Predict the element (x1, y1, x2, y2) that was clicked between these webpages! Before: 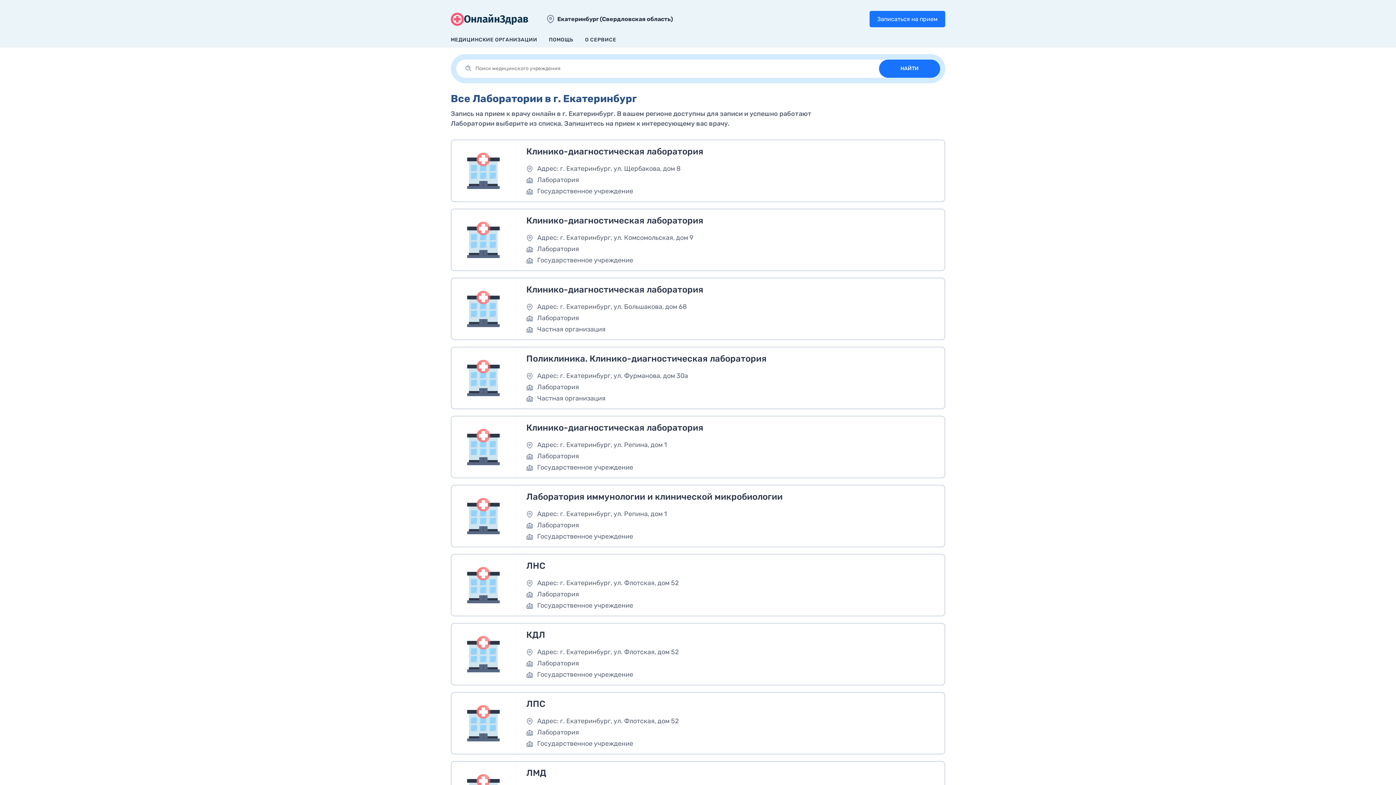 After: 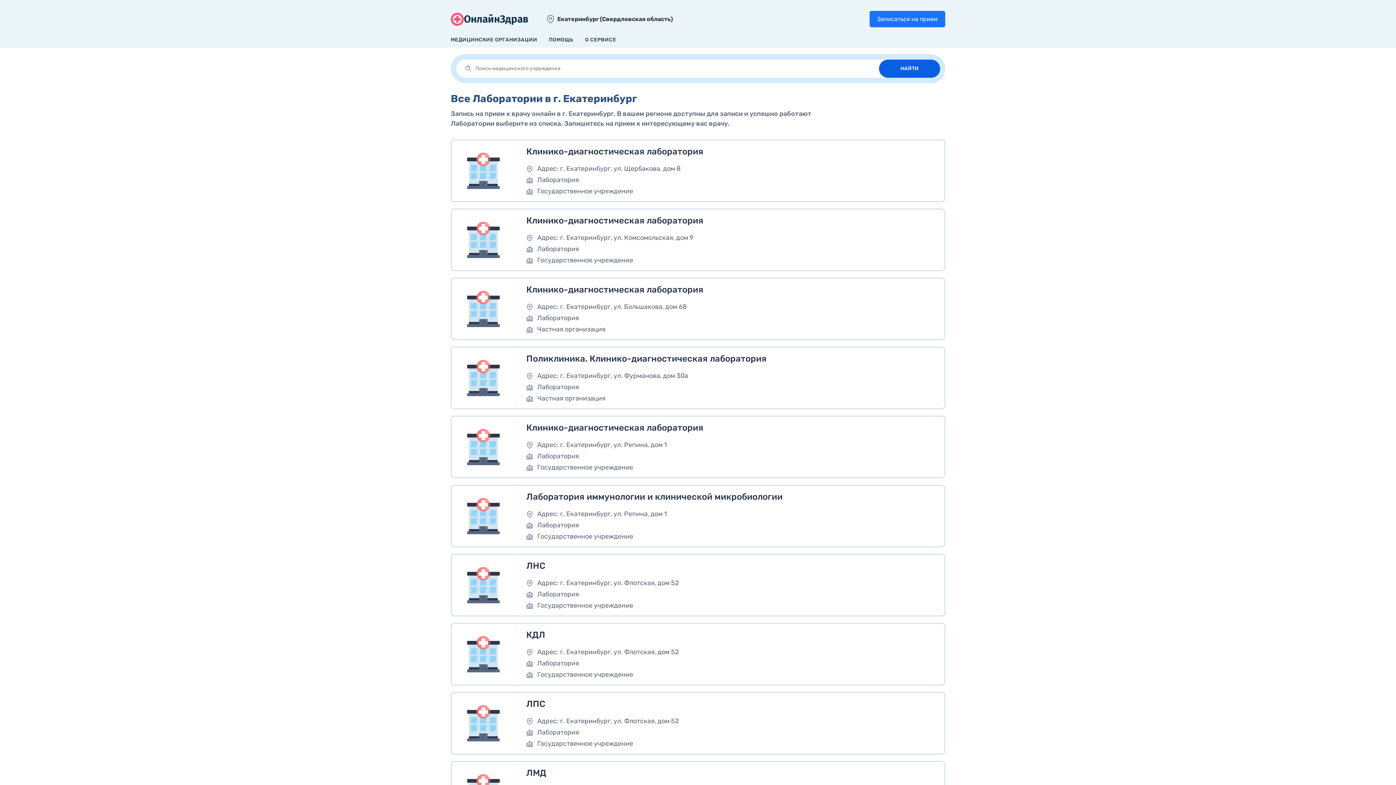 Action: bbox: (879, 59, 940, 77) label: НАЙТИ